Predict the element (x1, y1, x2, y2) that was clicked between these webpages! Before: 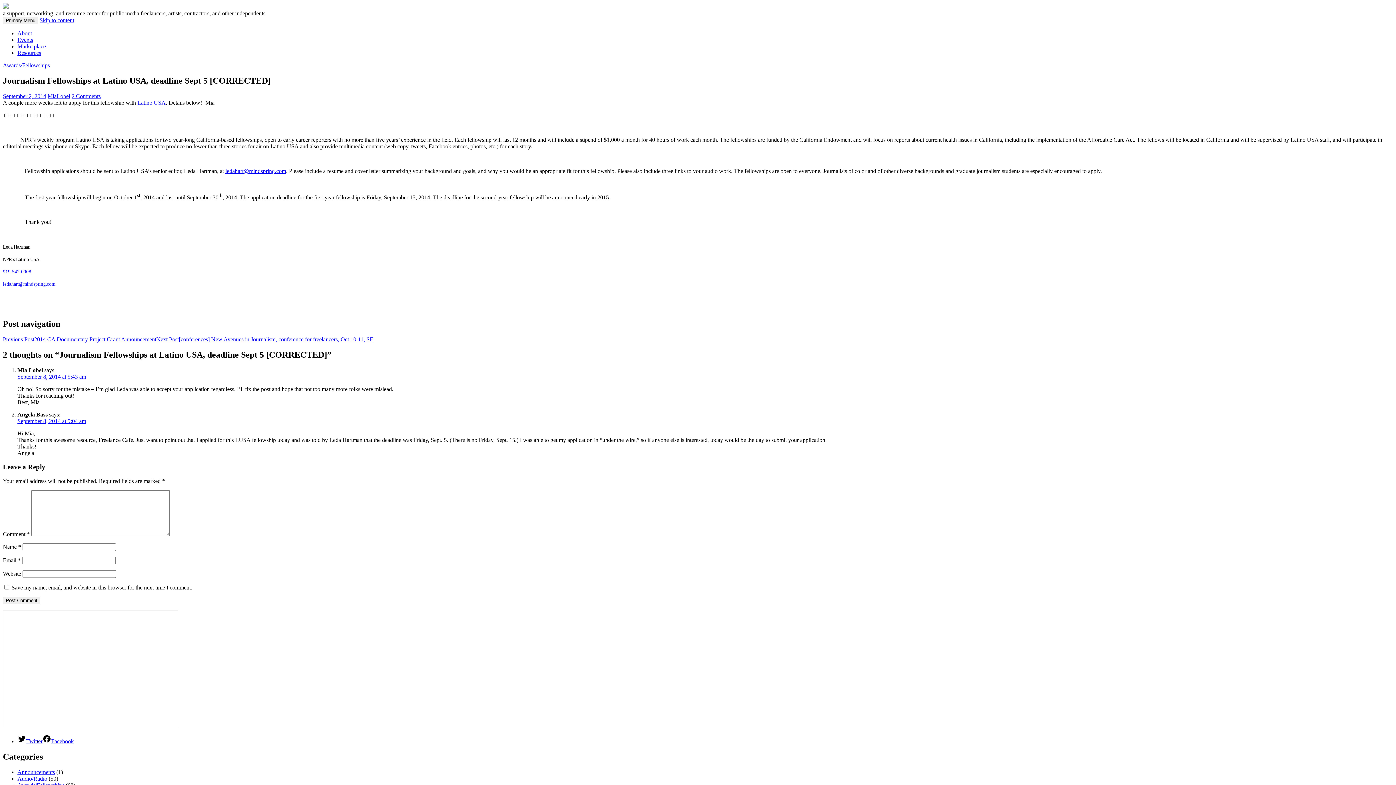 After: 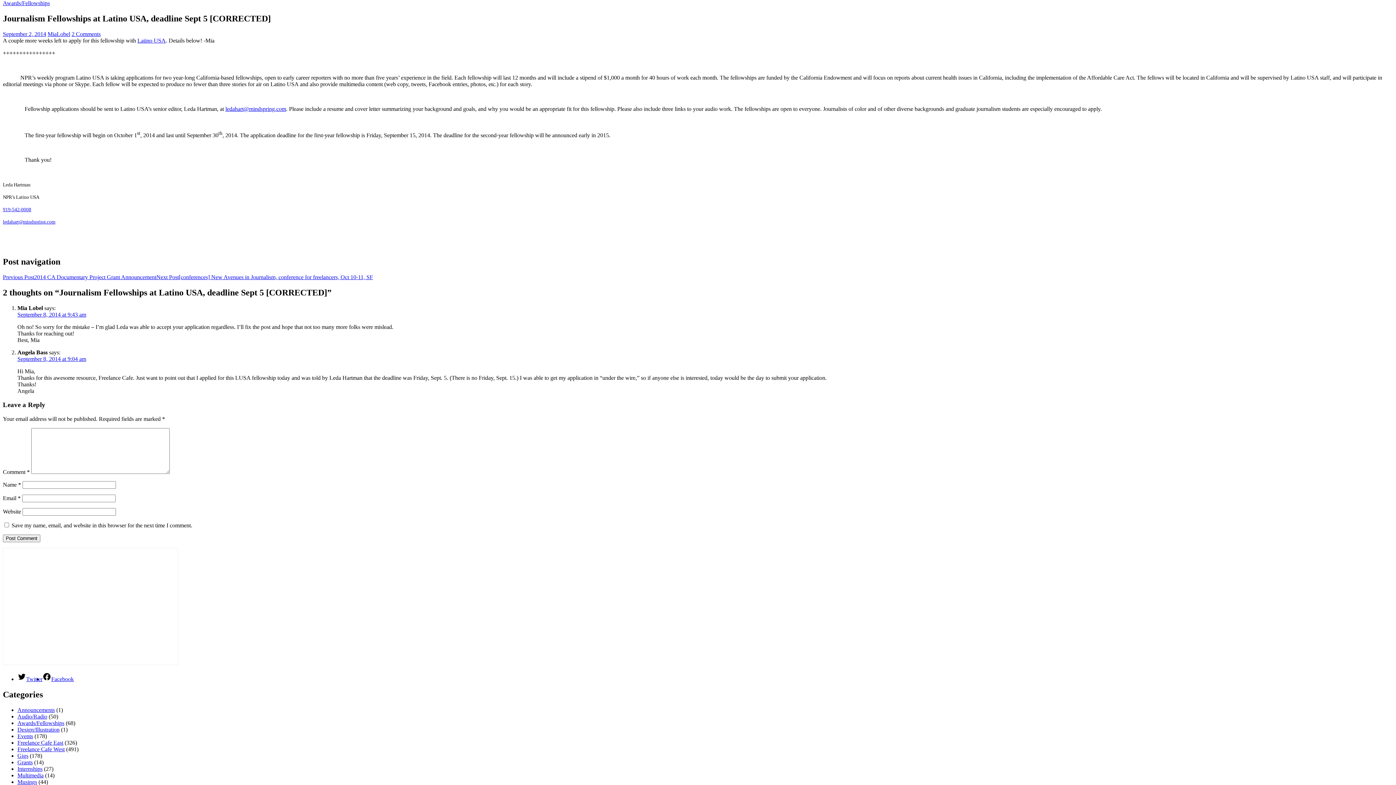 Action: label: Skip to content bbox: (39, 17, 74, 23)